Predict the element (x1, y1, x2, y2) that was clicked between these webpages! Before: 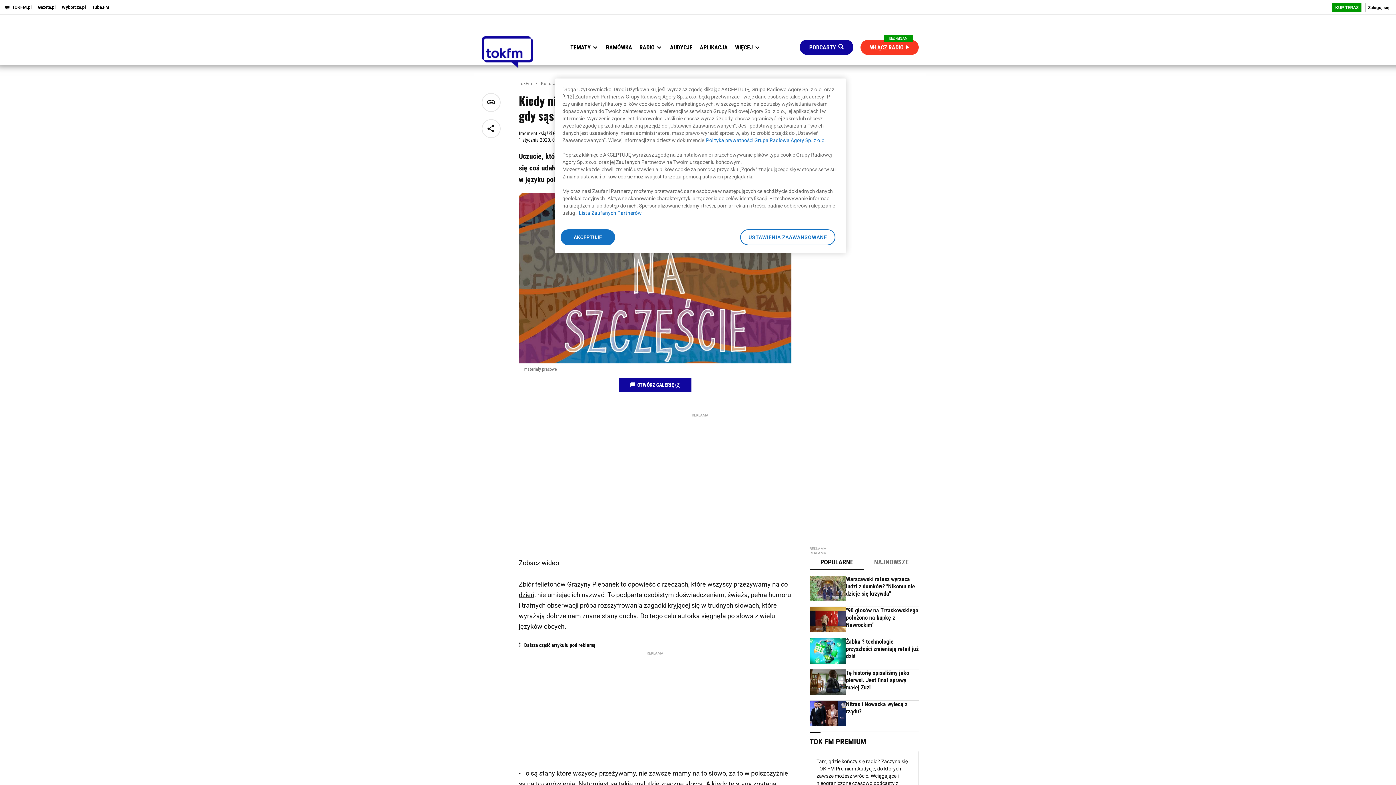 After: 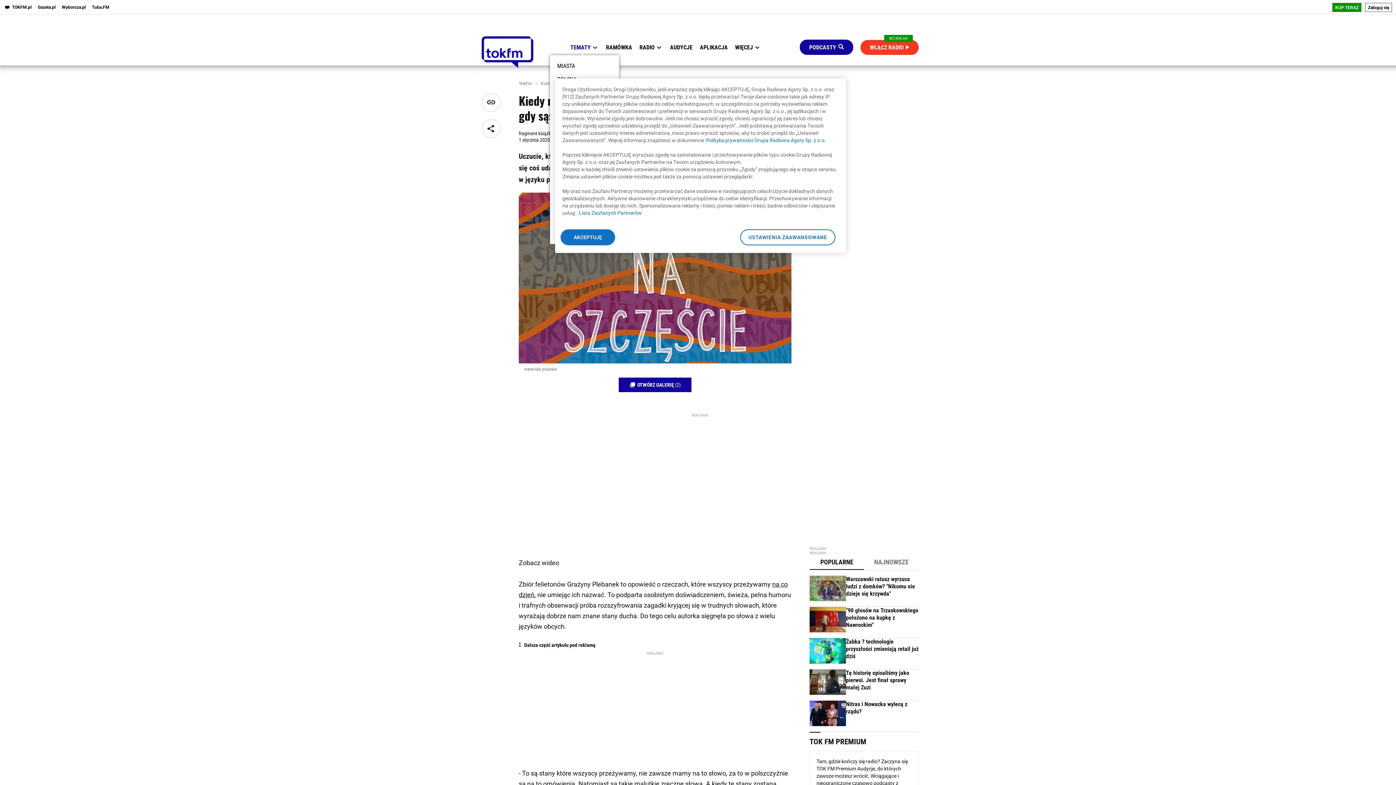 Action: label: TEMATY bbox: (570, 43, 590, 50)